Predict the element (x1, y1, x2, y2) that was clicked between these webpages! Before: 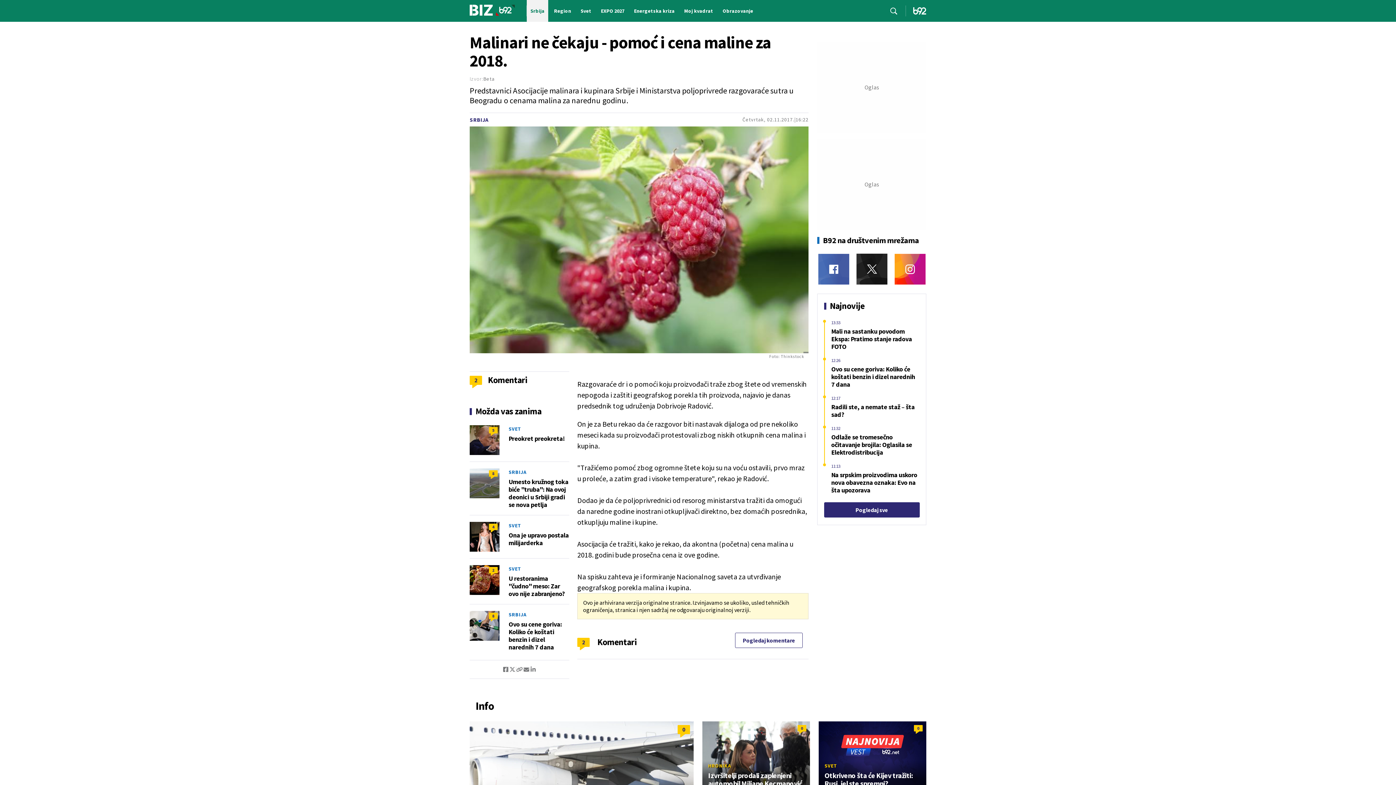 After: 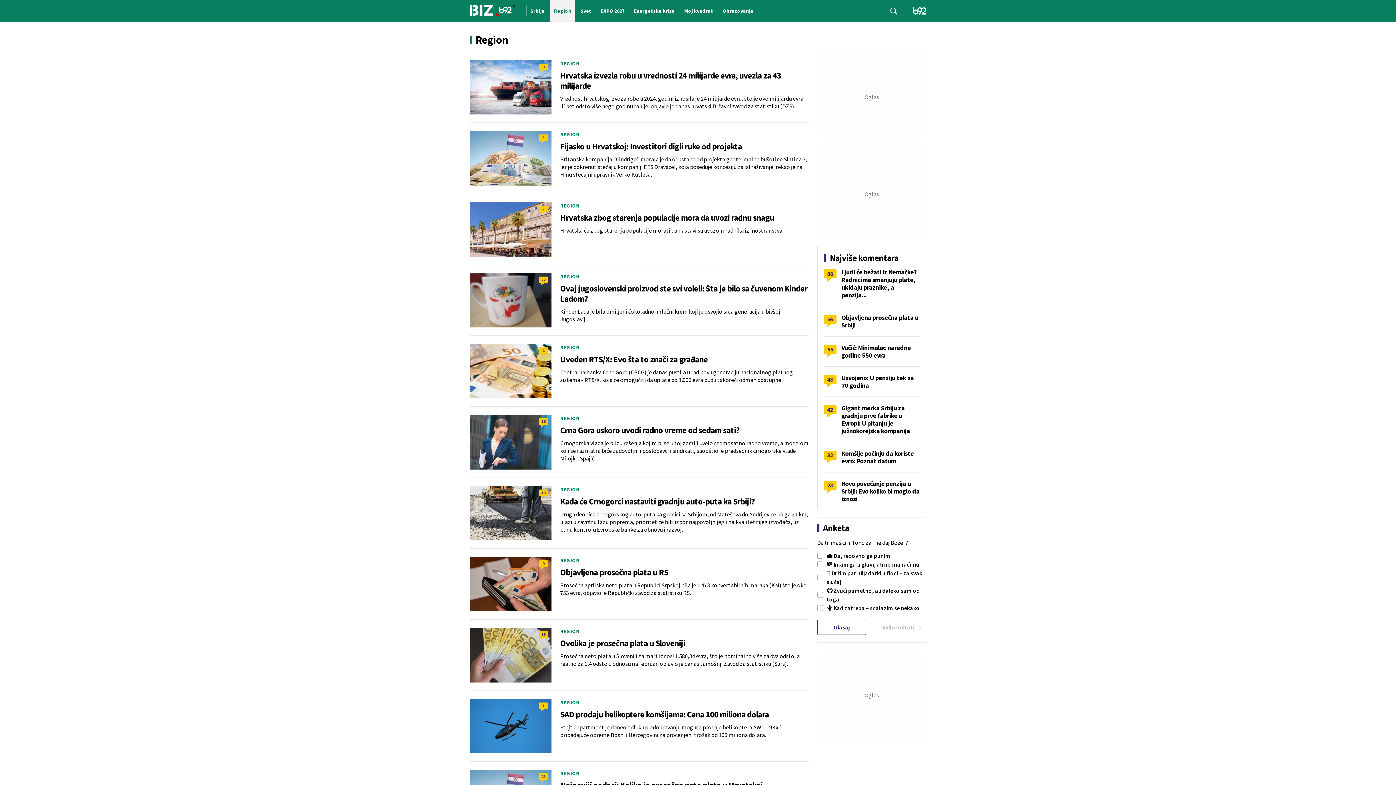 Action: bbox: (550, 0, 574, 21) label: Region